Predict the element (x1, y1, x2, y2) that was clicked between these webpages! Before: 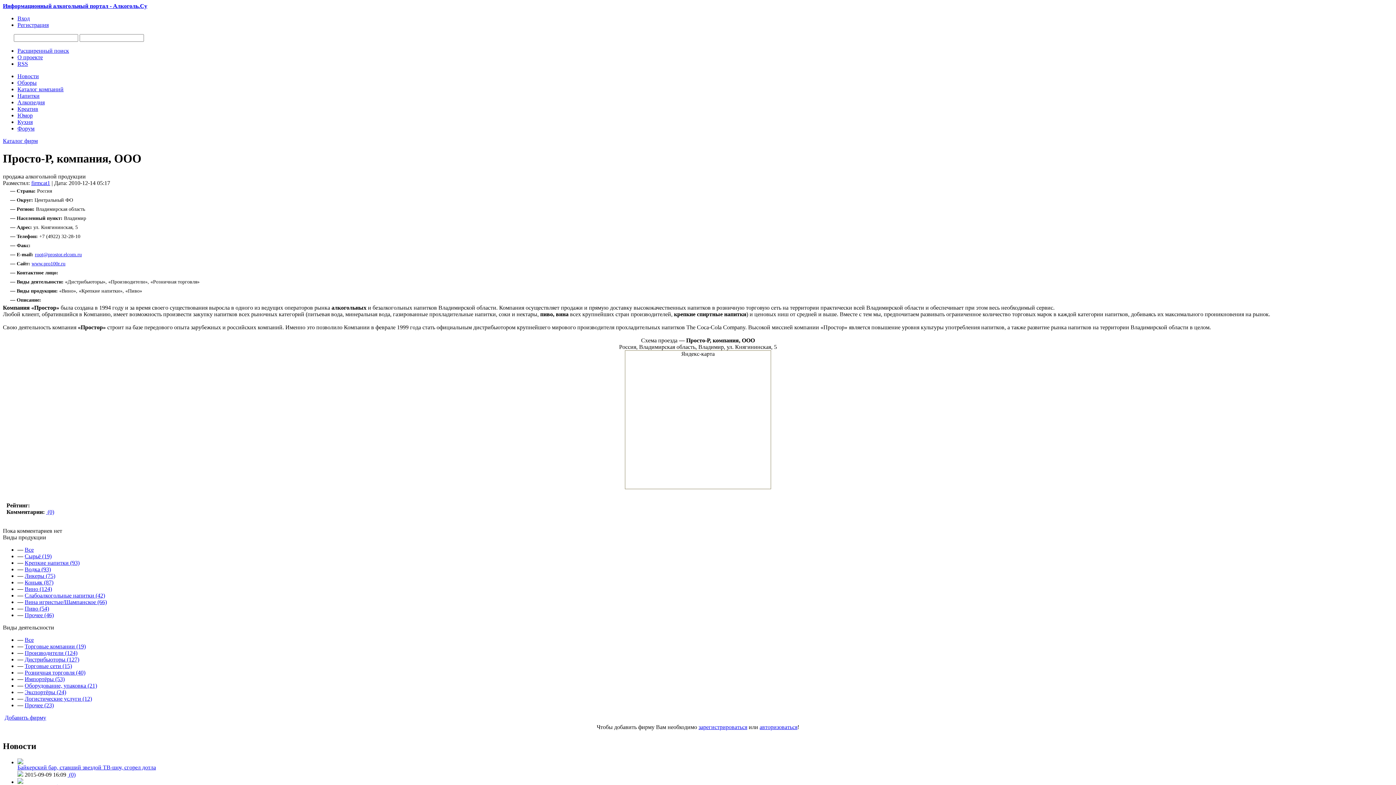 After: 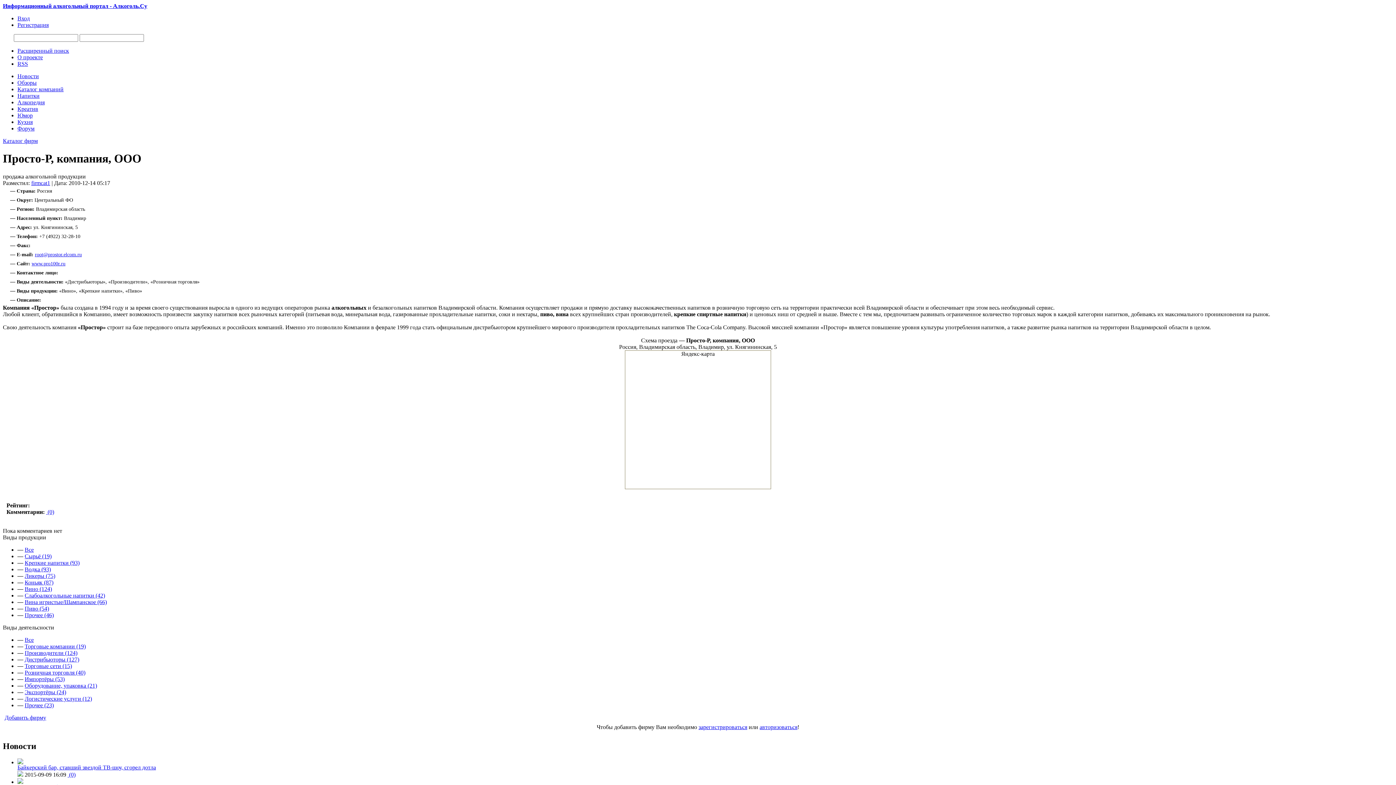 Action: label: root@prostor.elcom.ru bbox: (34, 251, 81, 257)